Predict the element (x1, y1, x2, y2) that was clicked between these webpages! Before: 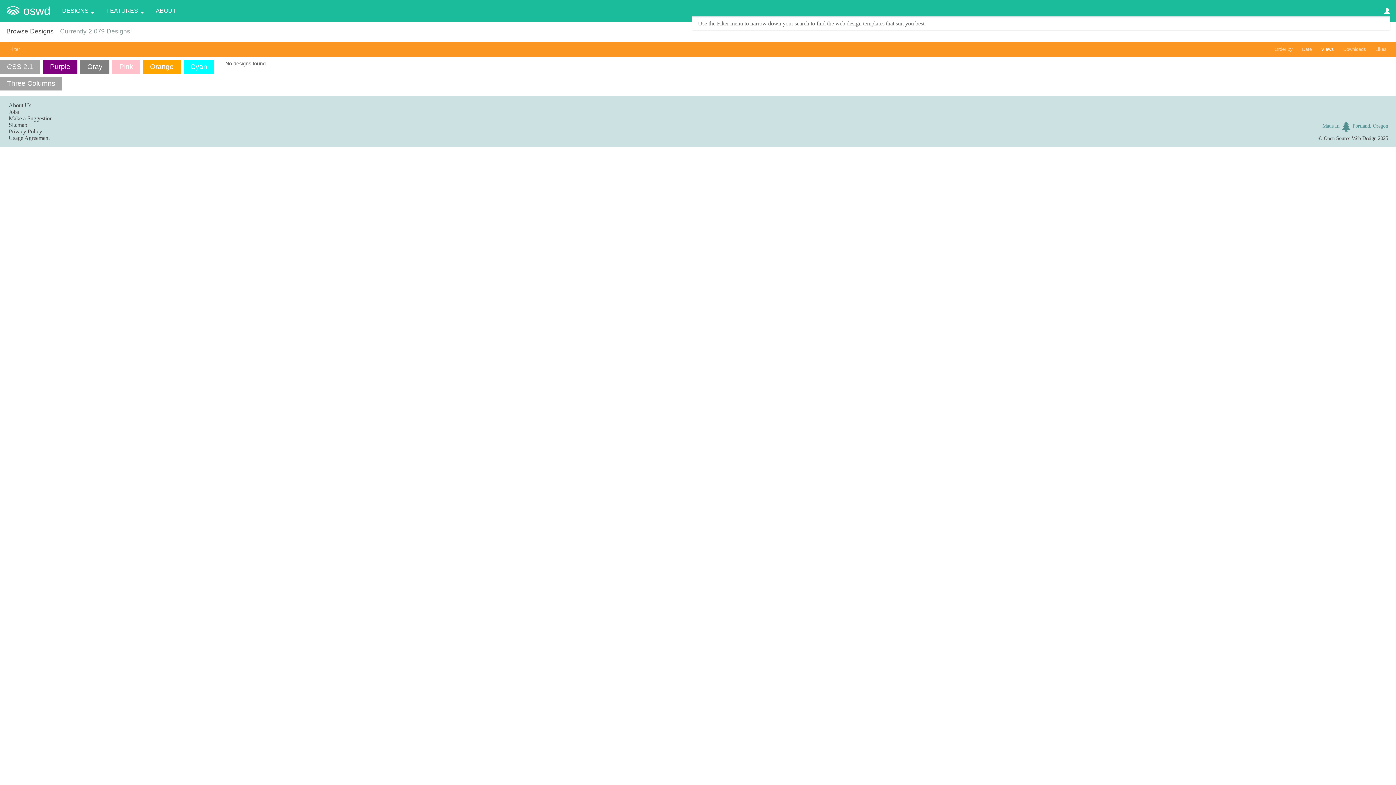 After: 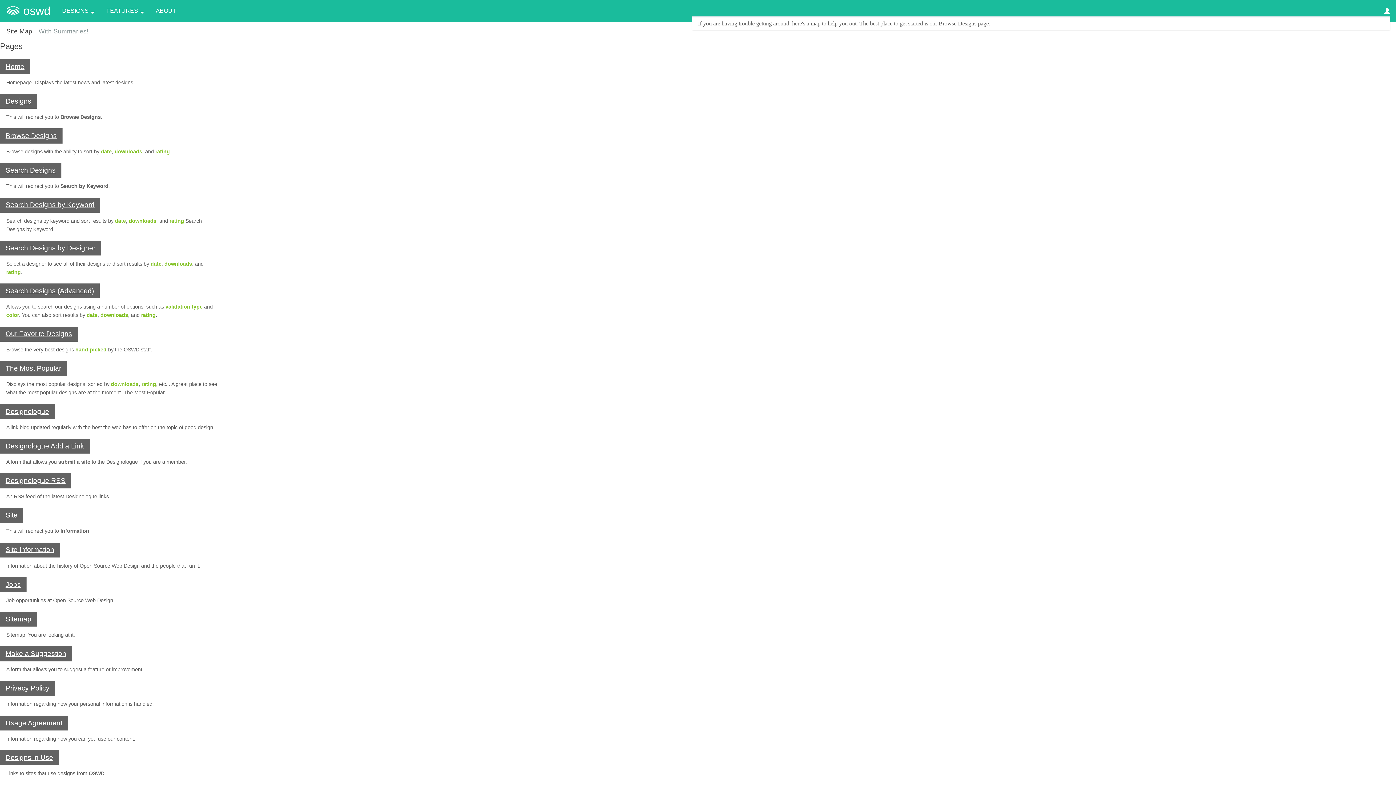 Action: label: Sitemap bbox: (8, 121, 27, 127)